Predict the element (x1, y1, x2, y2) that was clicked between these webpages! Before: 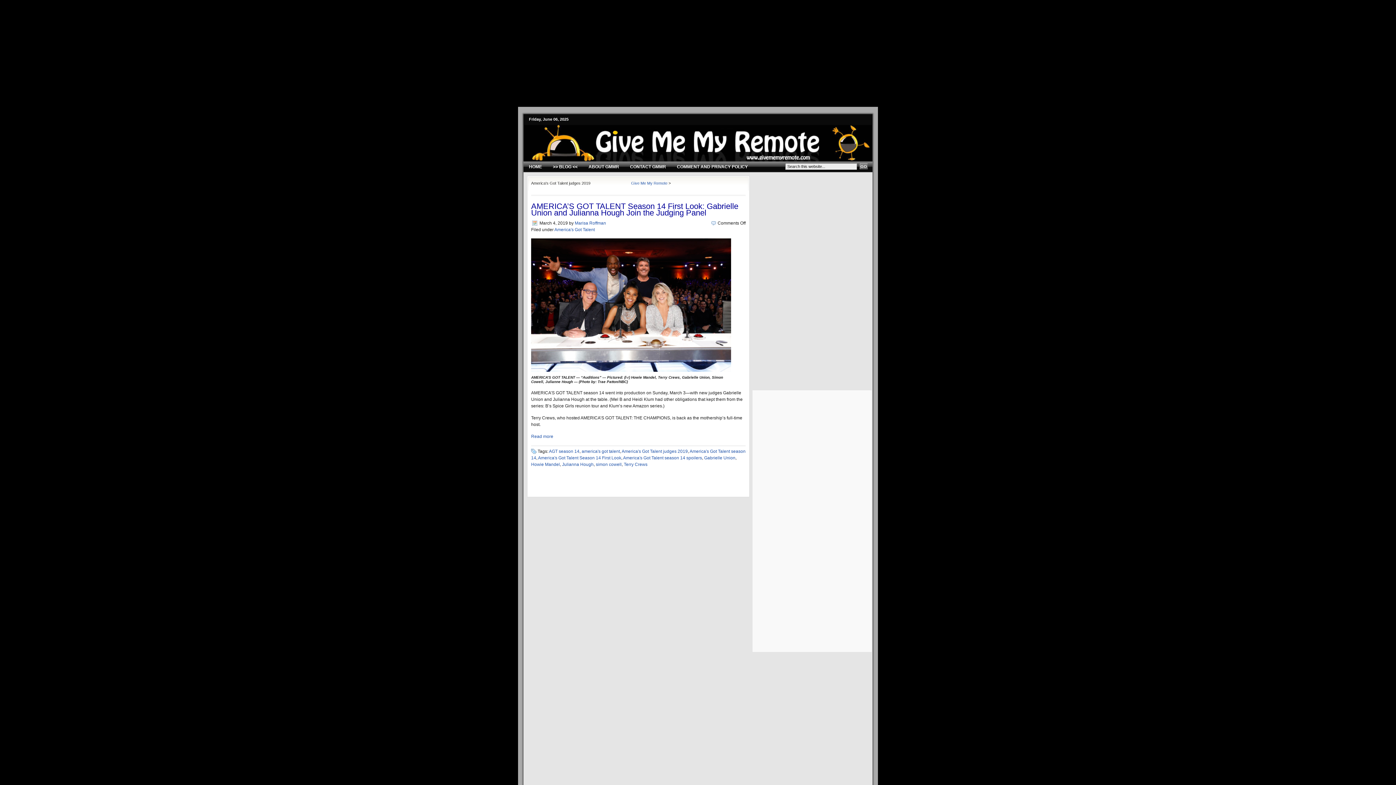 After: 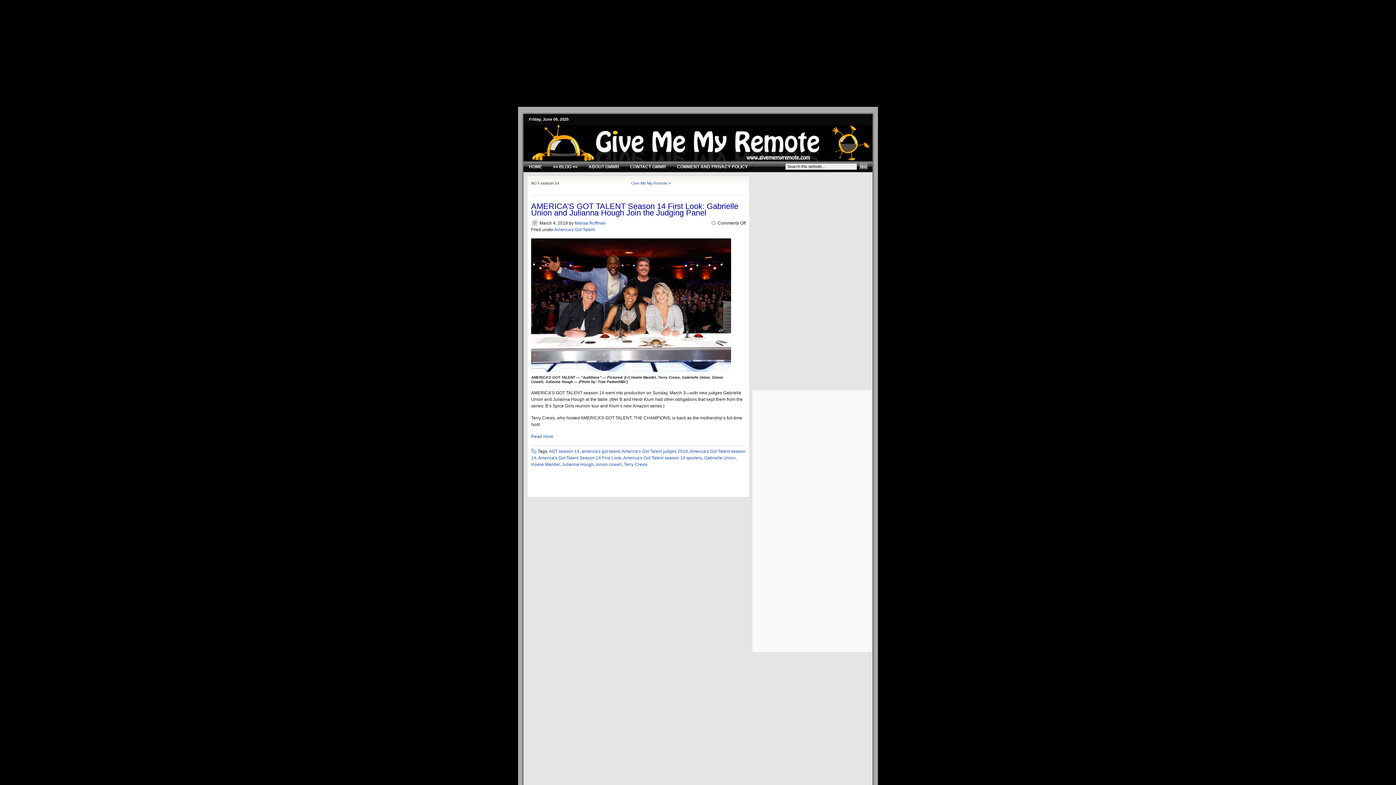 Action: bbox: (549, 449, 579, 454) label: AGT season 14